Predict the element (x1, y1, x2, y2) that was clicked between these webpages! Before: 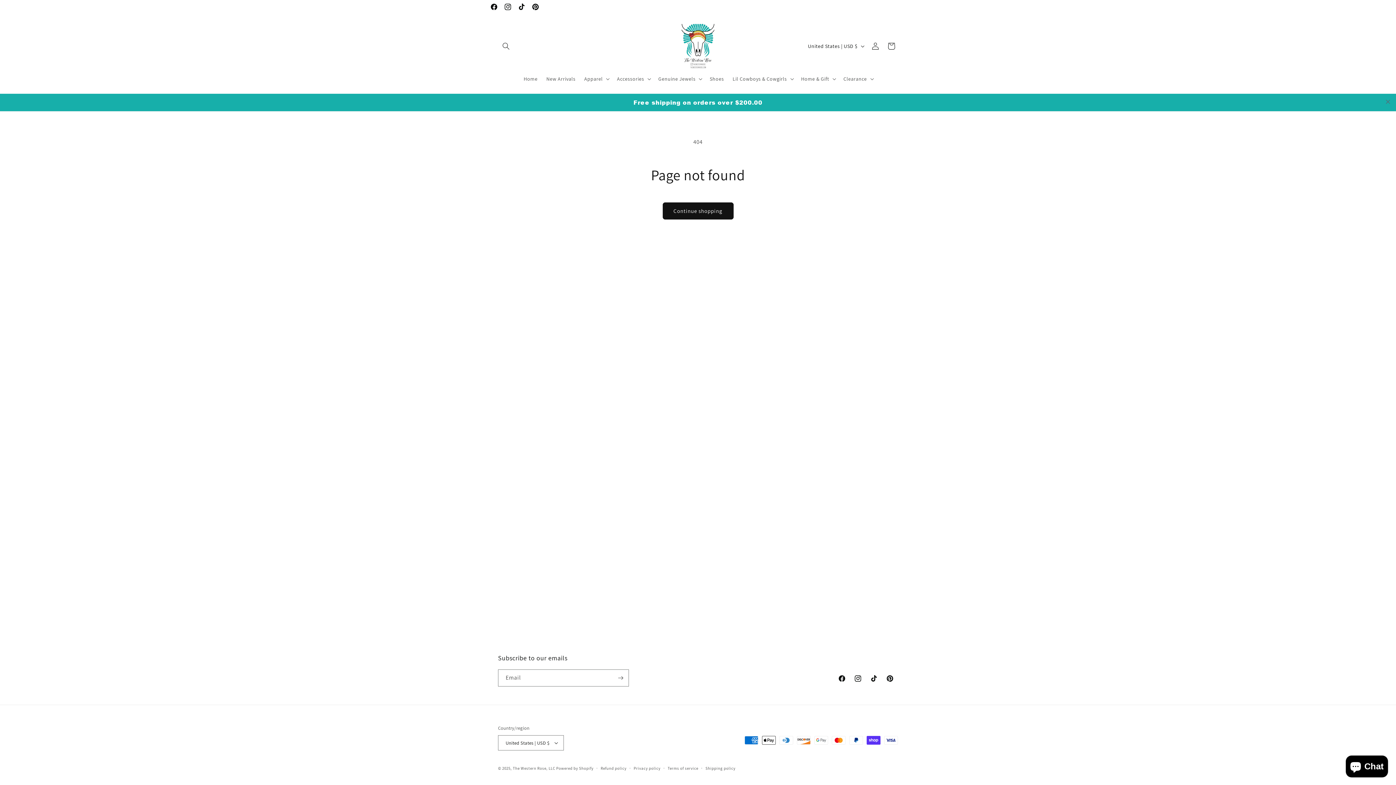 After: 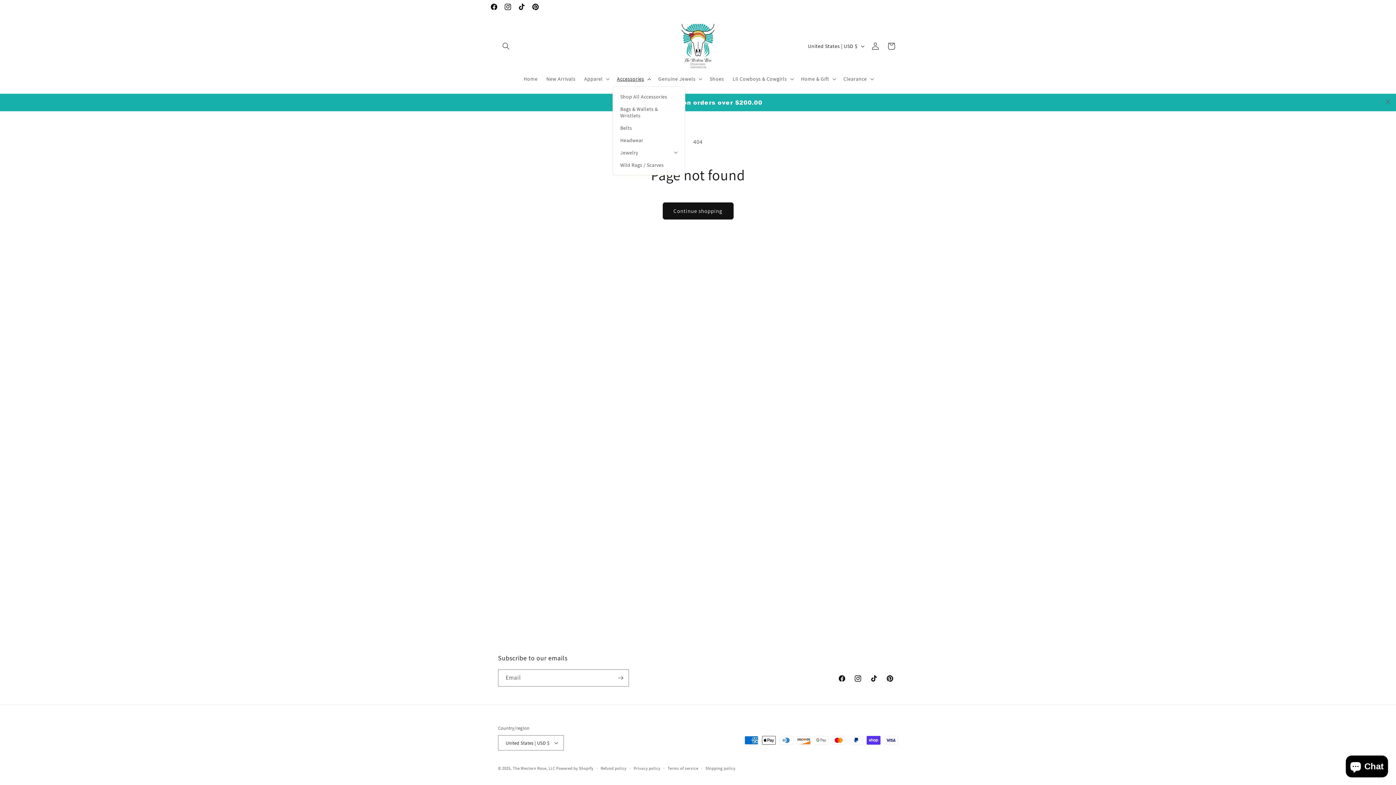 Action: bbox: (612, 71, 654, 86) label: Accessories